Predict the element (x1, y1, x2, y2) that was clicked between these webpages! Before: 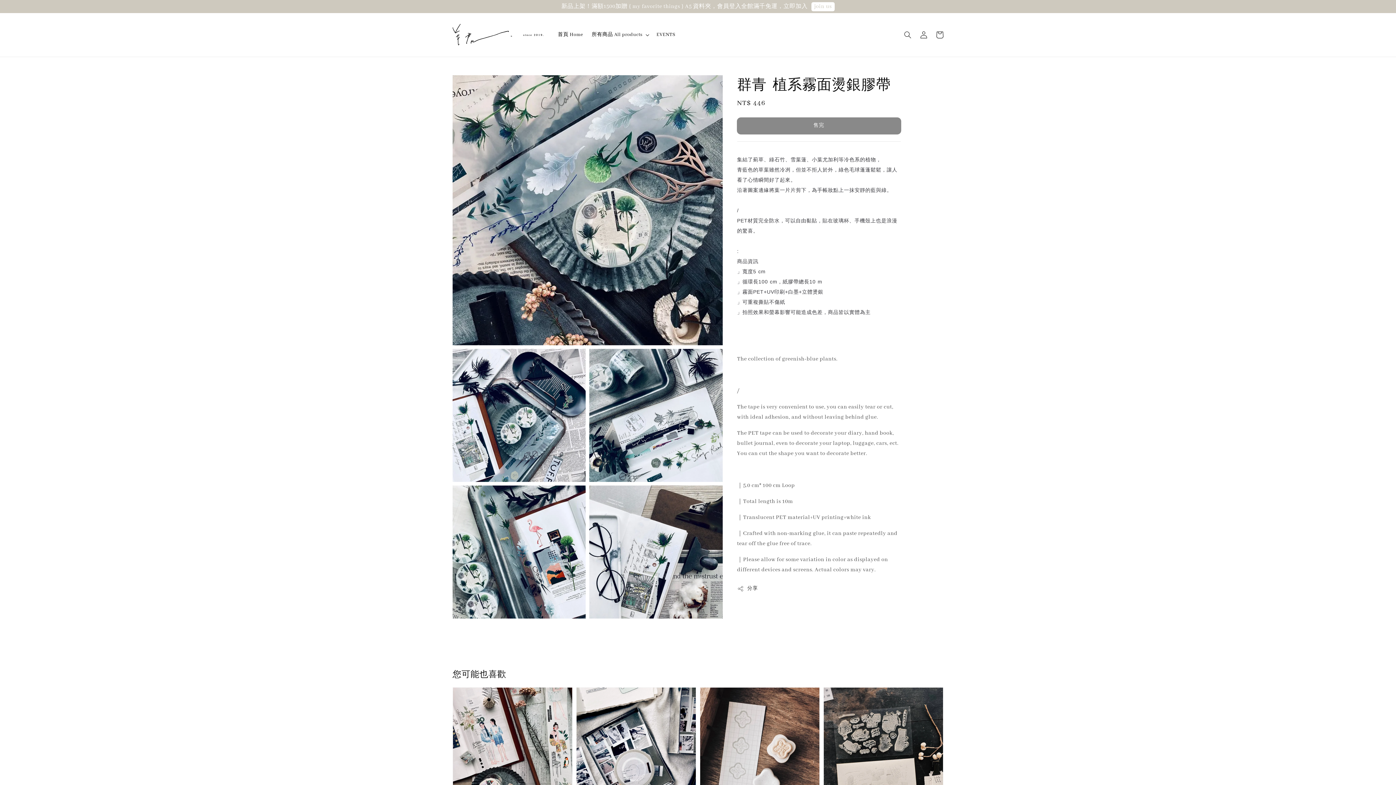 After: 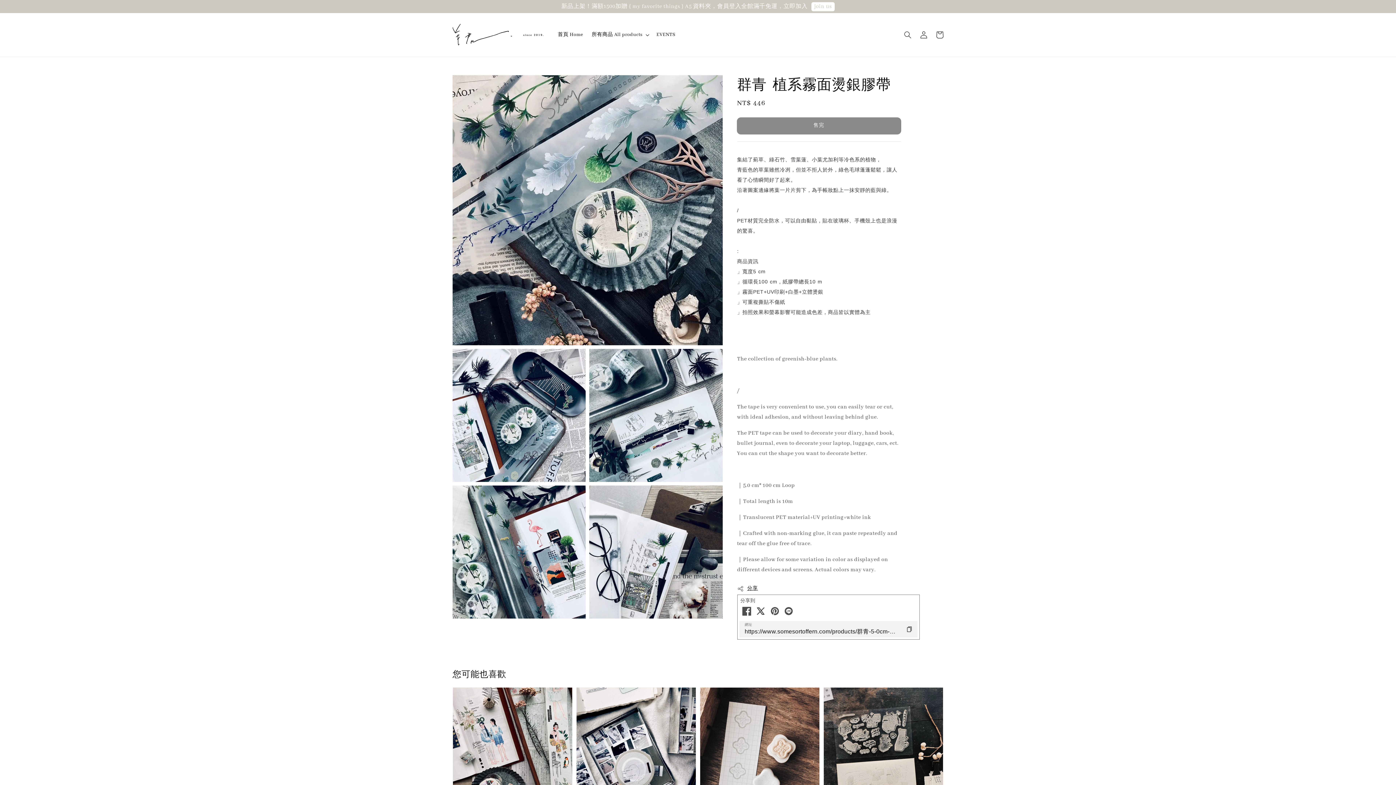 Action: bbox: (737, 584, 758, 593) label: 分享